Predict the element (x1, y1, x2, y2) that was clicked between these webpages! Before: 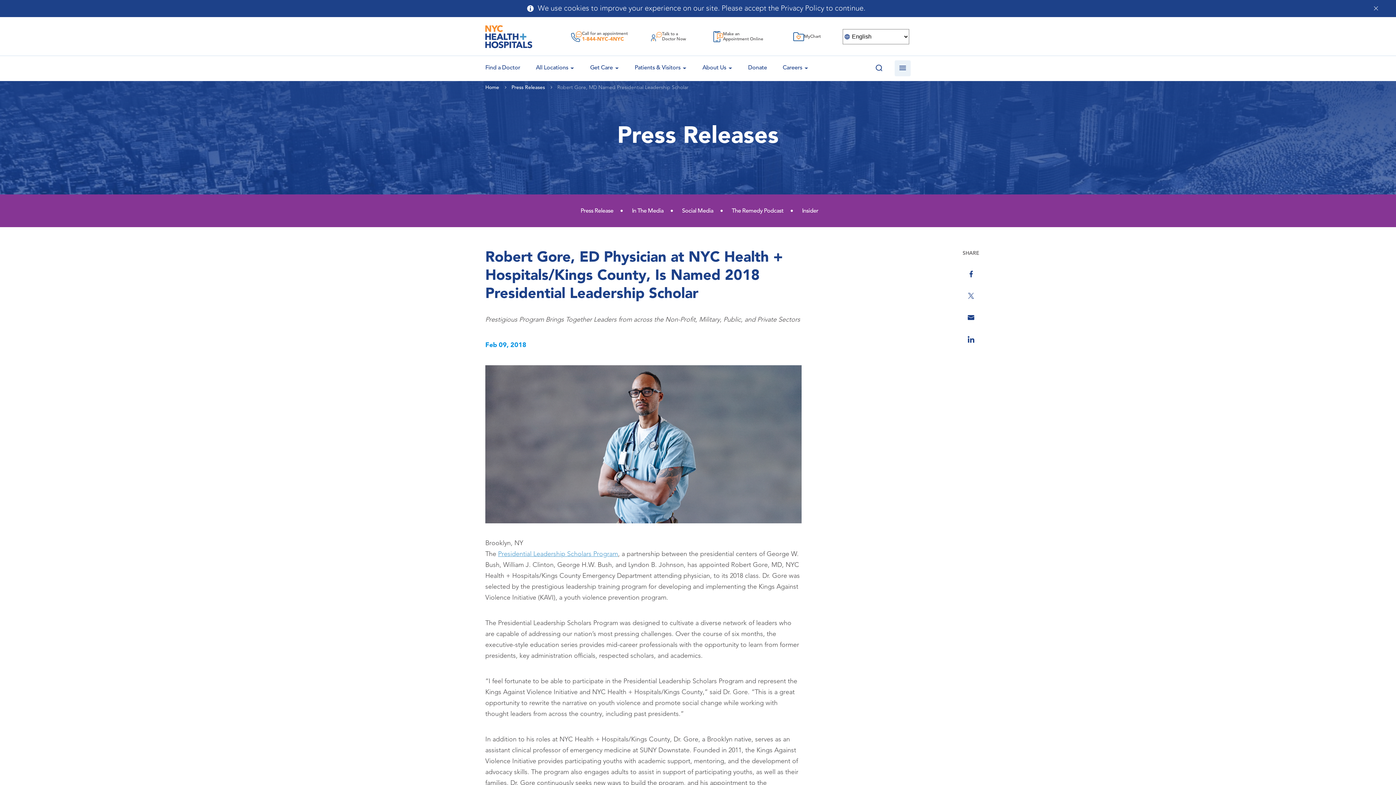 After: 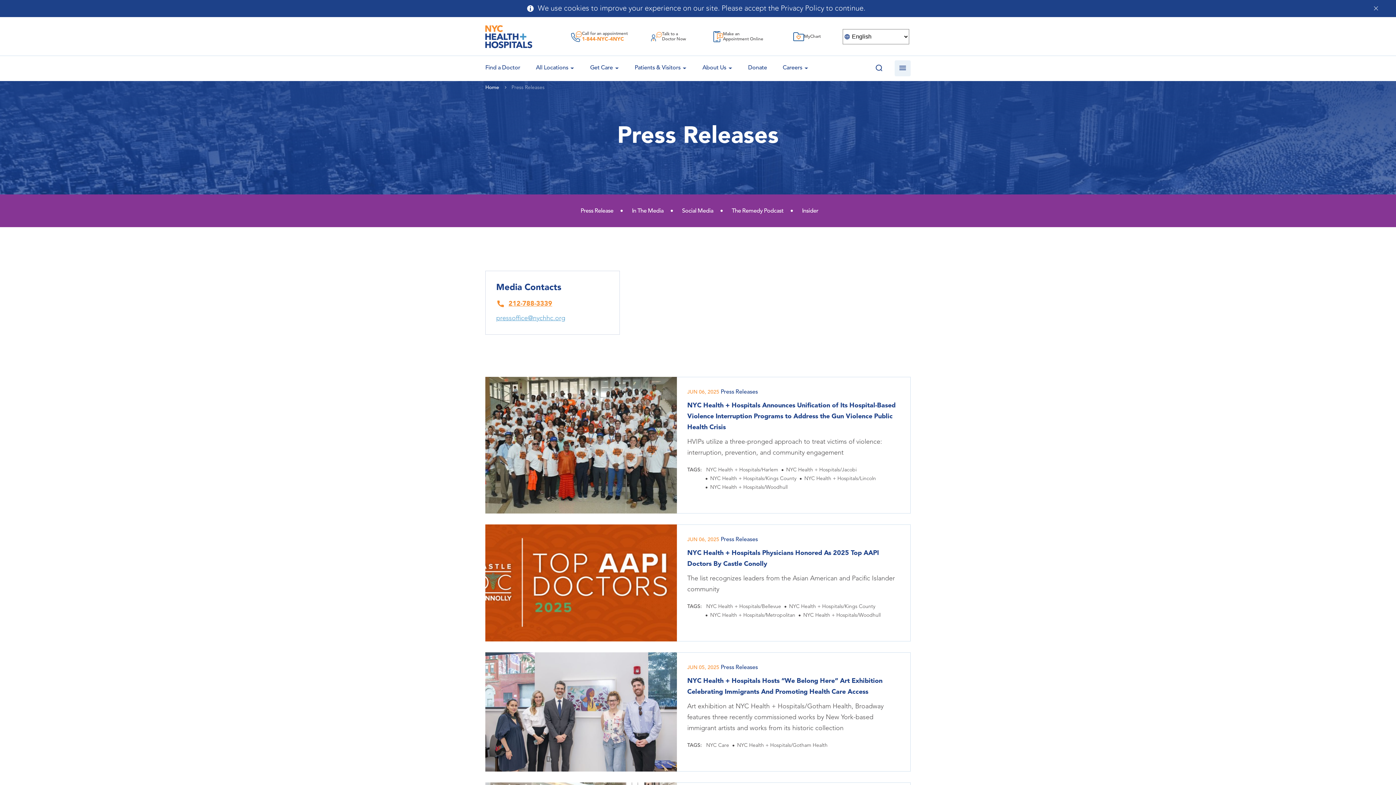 Action: bbox: (580, 208, 613, 214) label: Press Release